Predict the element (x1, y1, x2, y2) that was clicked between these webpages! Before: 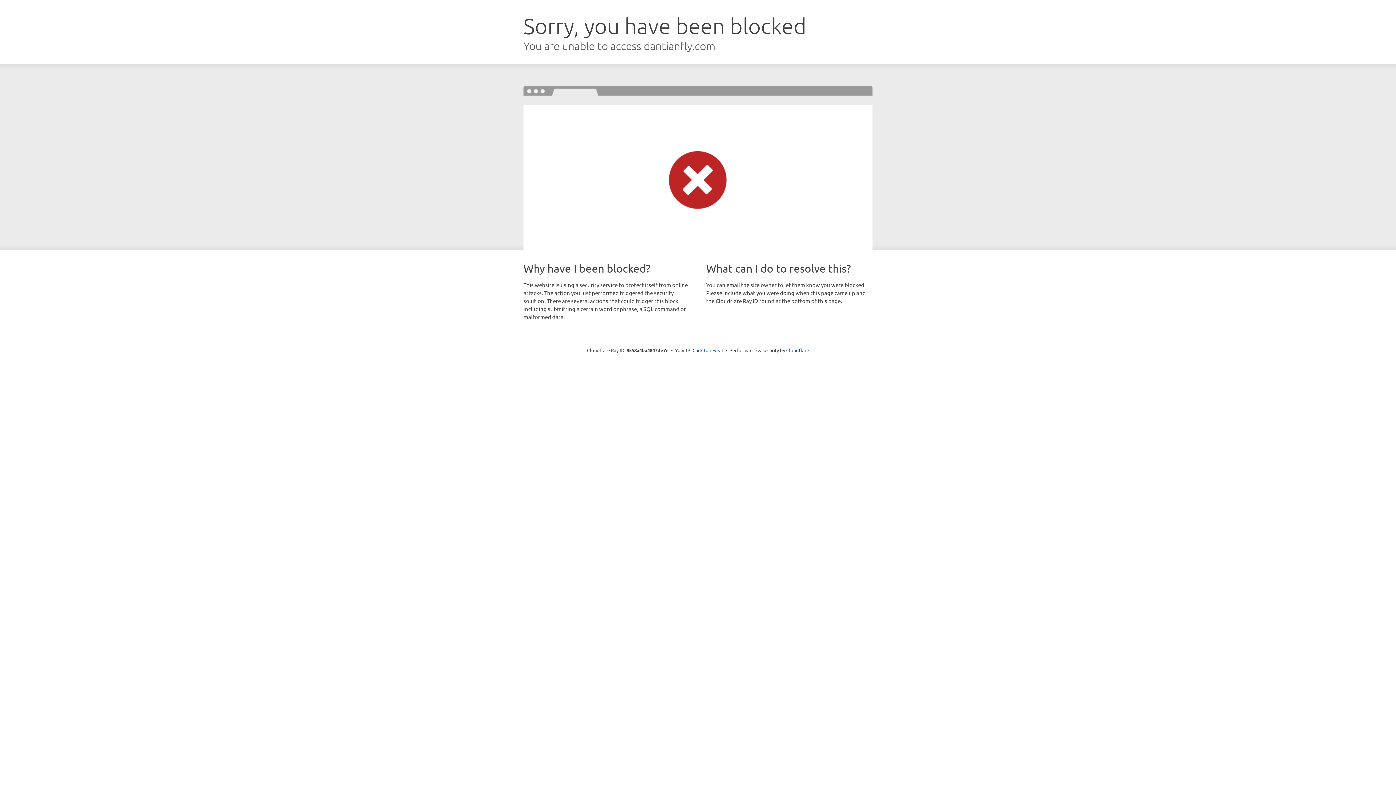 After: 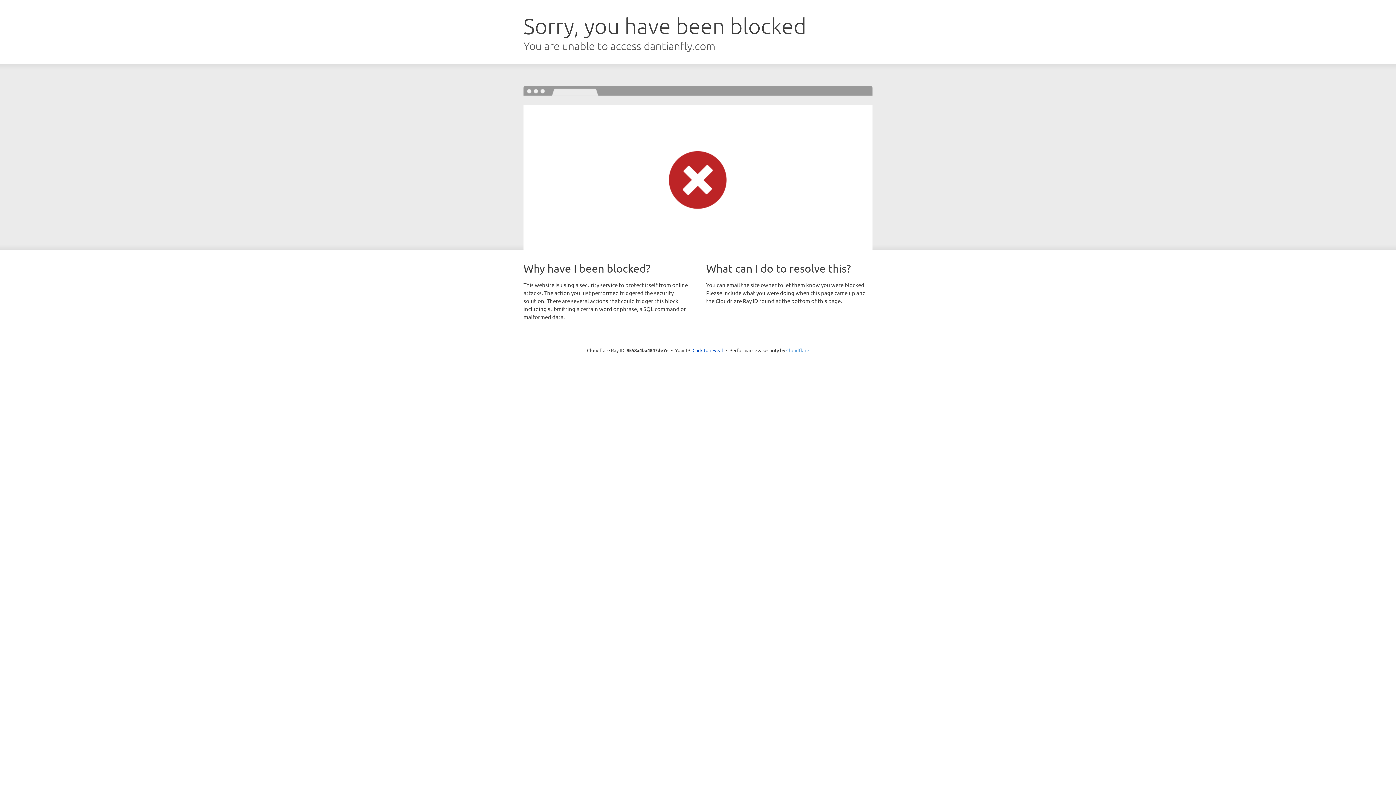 Action: label: Cloudflare bbox: (786, 347, 809, 353)